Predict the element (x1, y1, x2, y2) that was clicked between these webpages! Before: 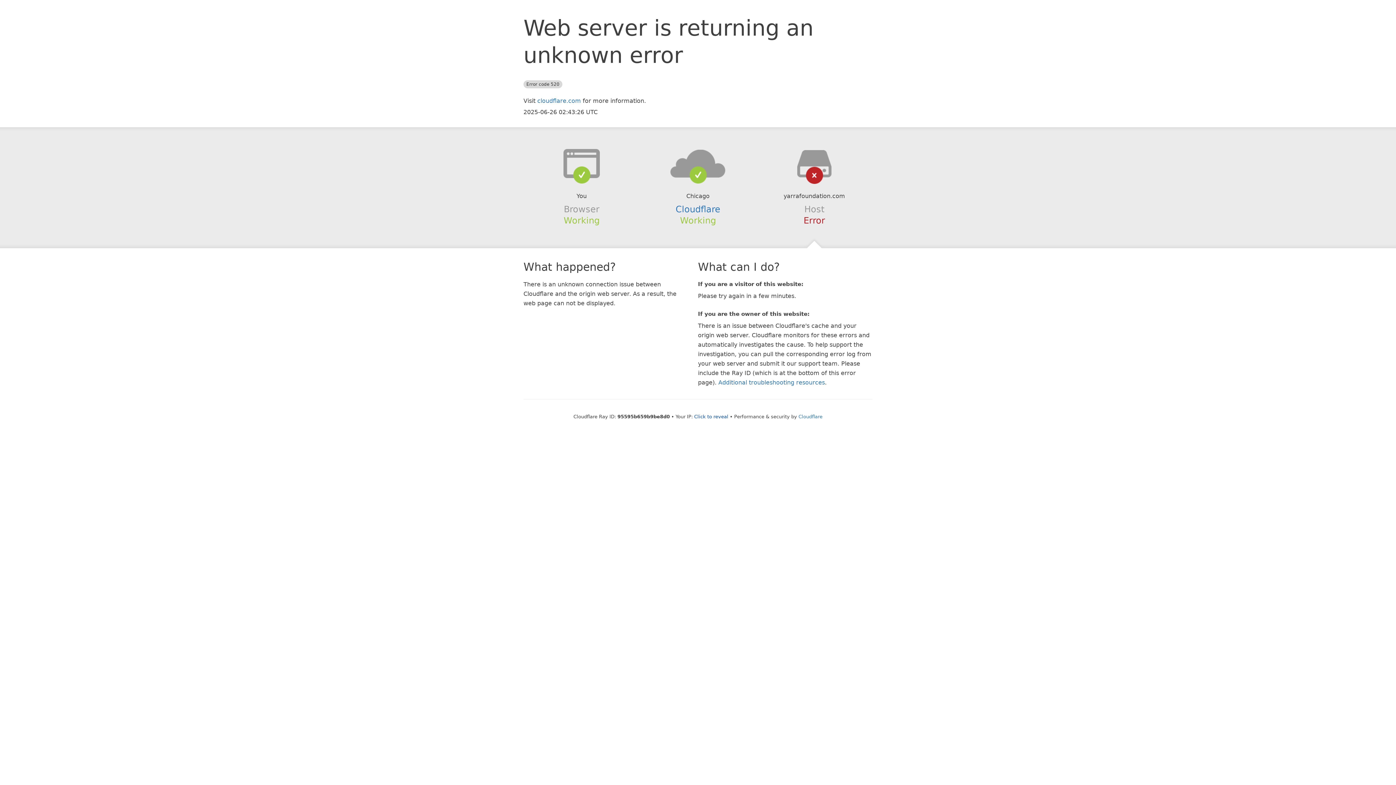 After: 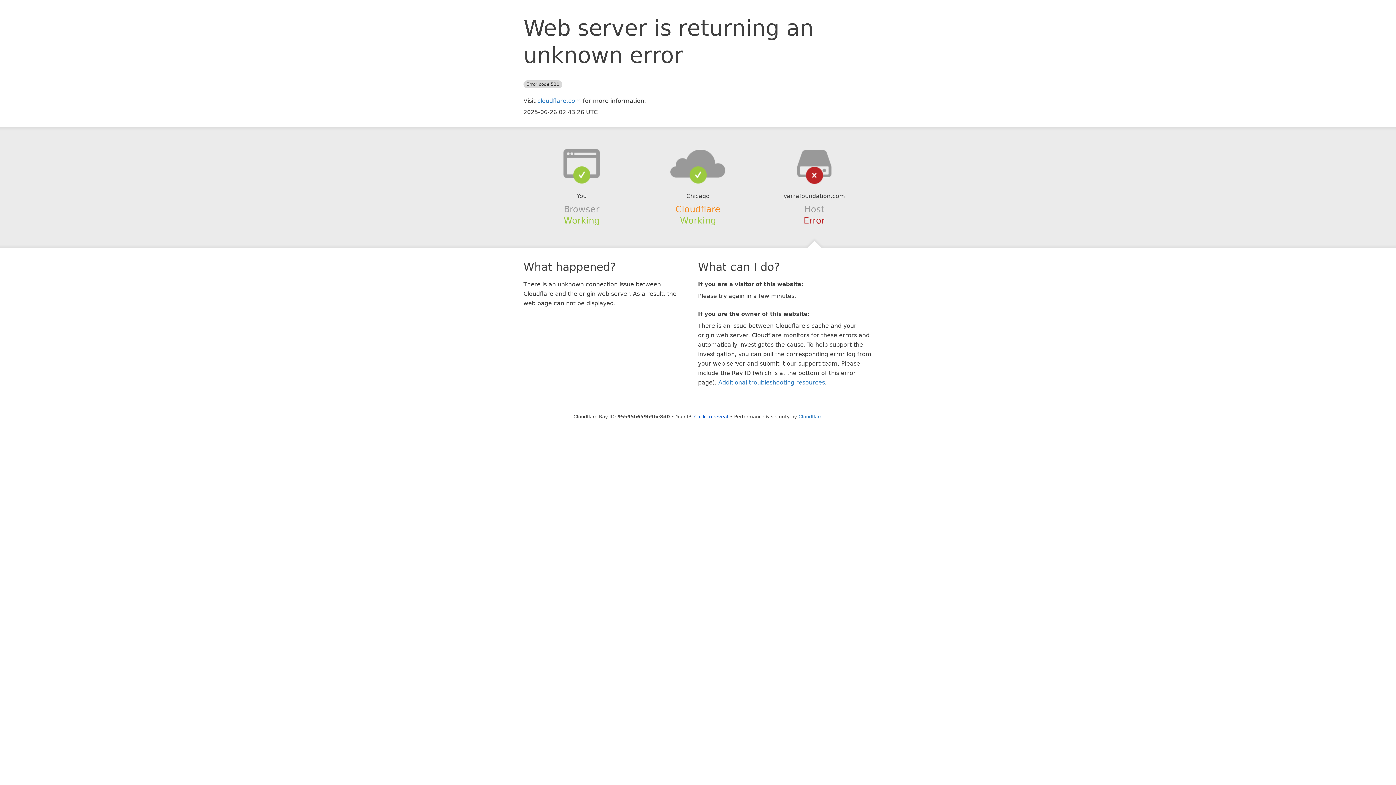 Action: label: Cloudflare bbox: (675, 204, 720, 214)